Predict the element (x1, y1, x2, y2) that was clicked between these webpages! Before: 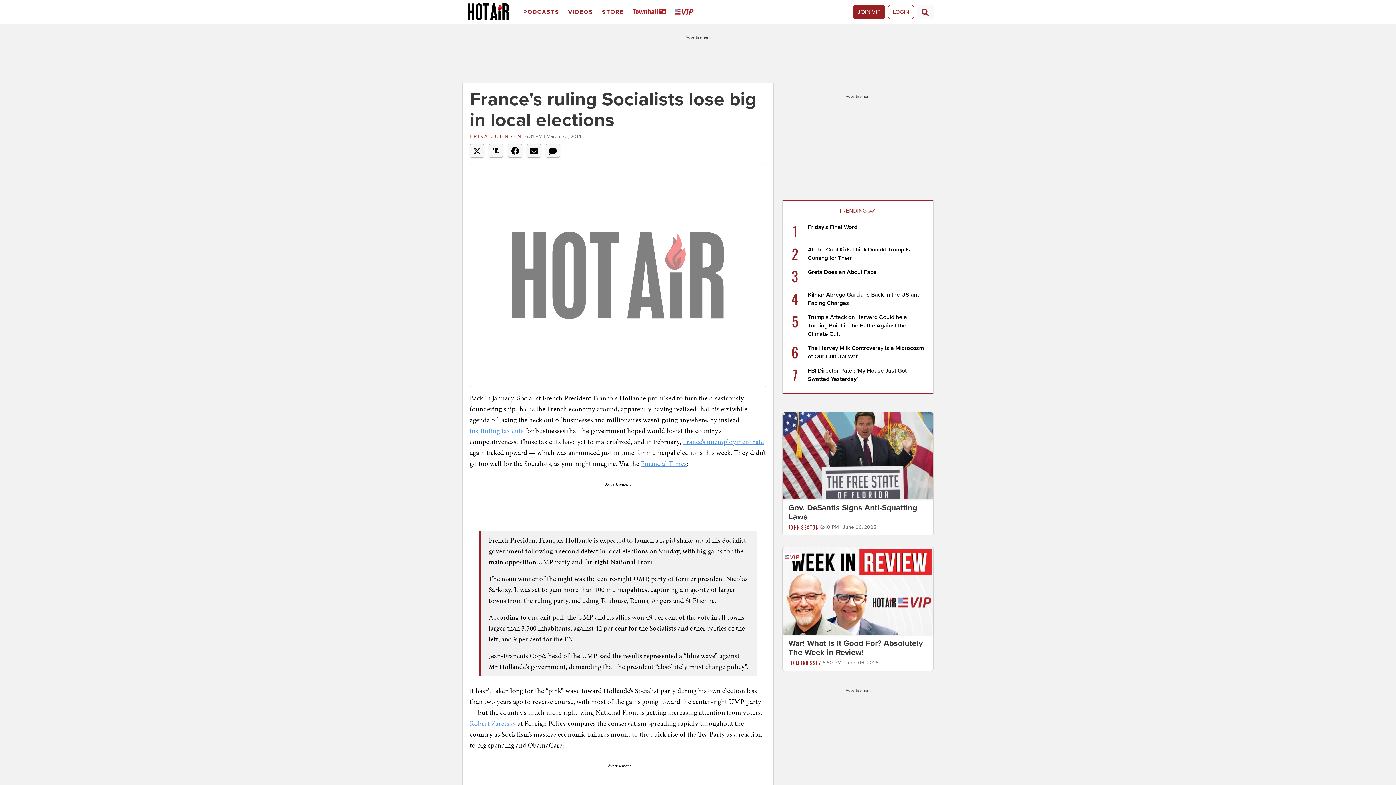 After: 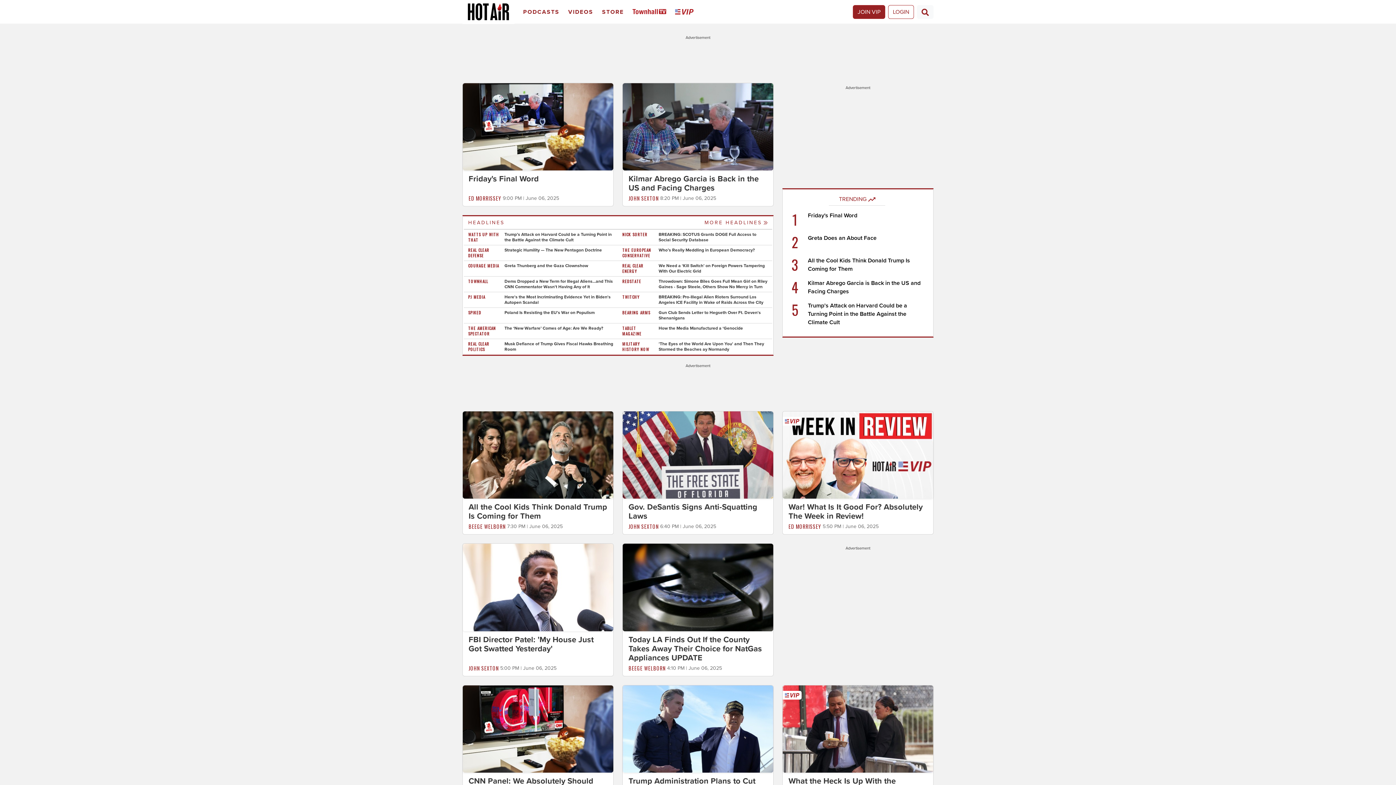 Action: bbox: (462, 0, 514, 24)